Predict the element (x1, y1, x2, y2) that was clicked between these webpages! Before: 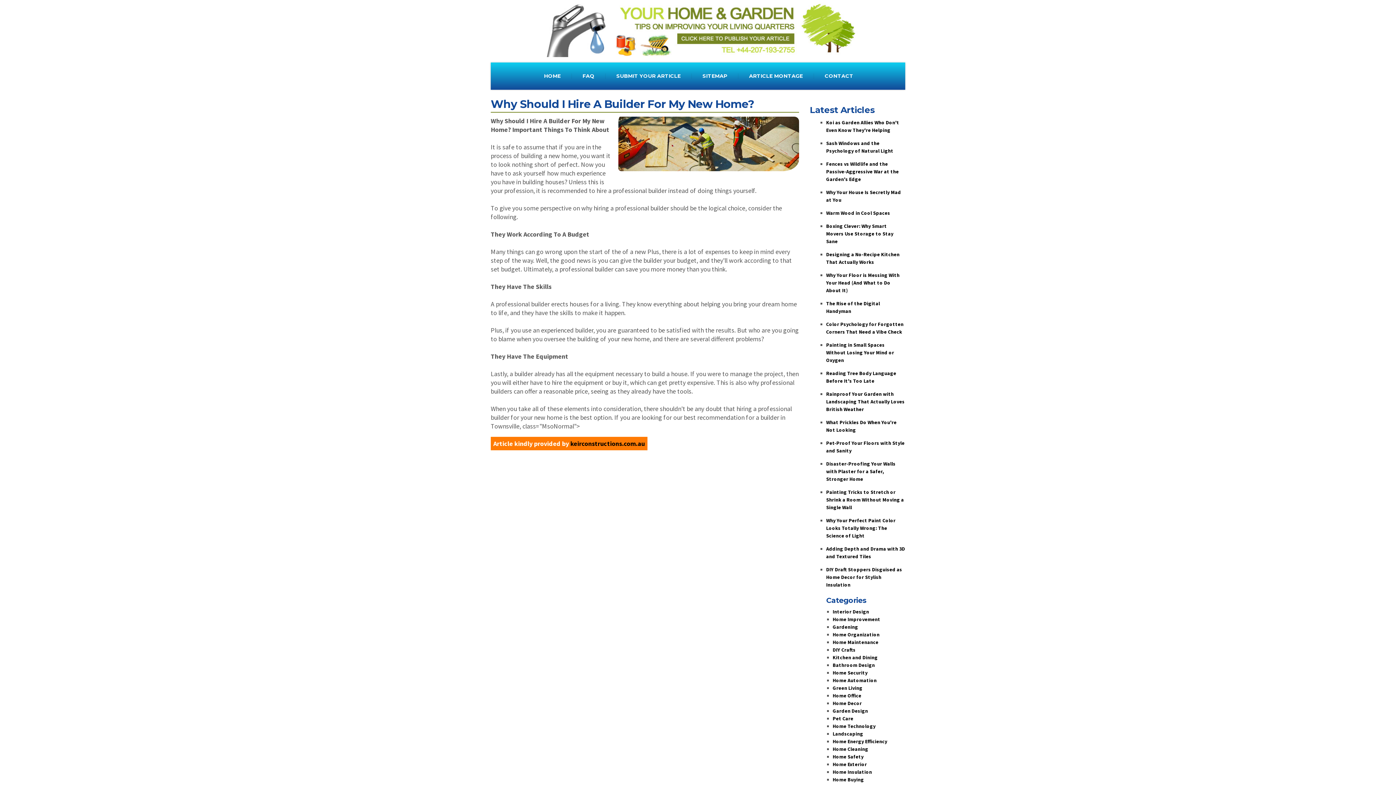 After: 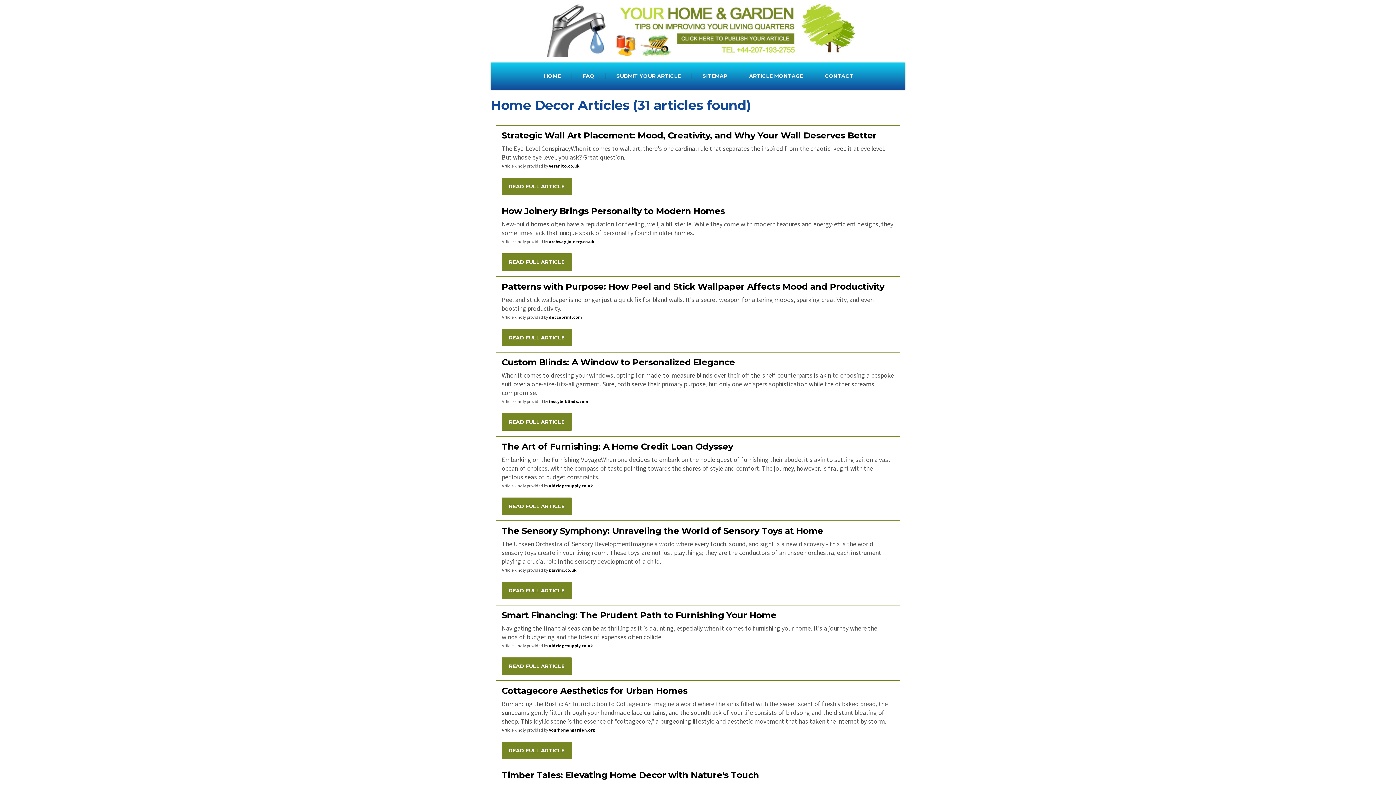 Action: bbox: (832, 700, 862, 706) label: Home Decor